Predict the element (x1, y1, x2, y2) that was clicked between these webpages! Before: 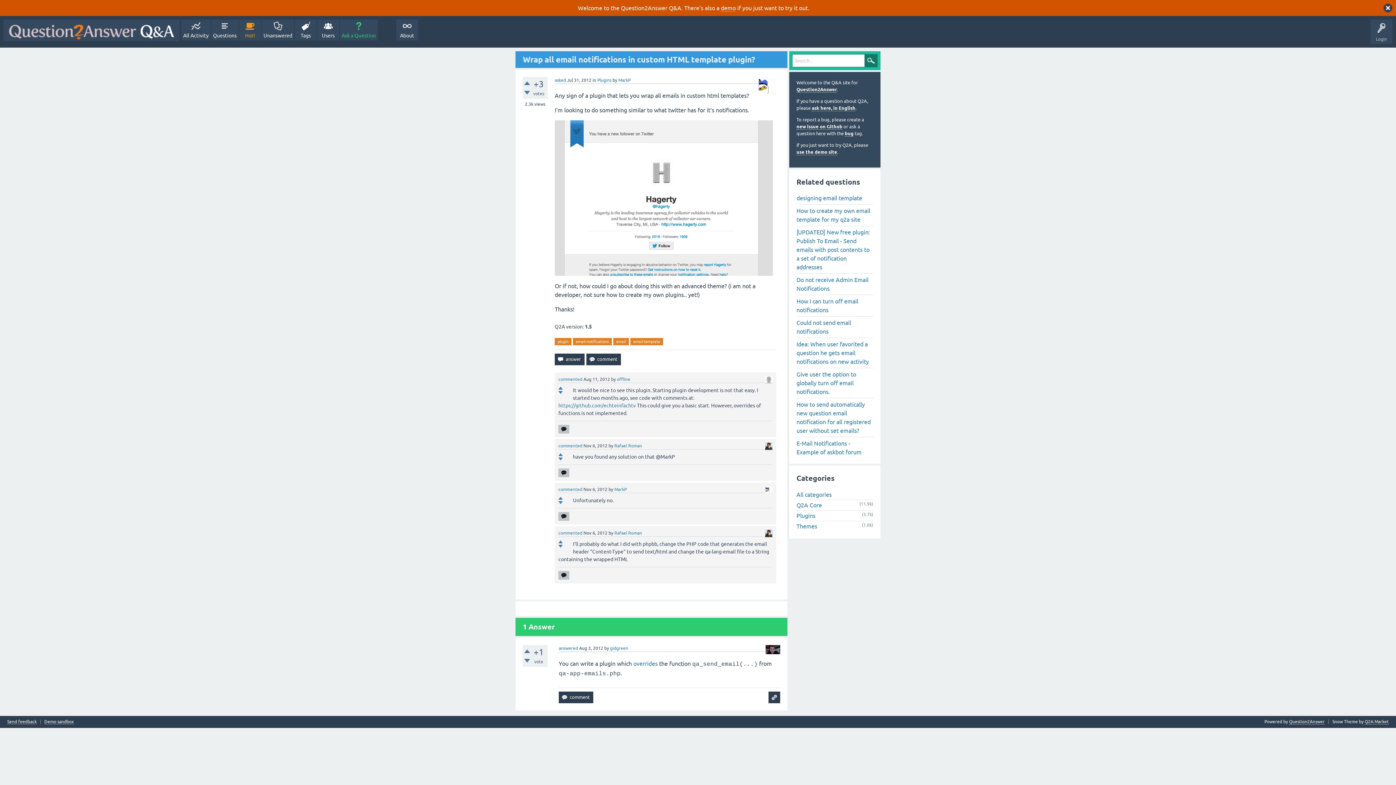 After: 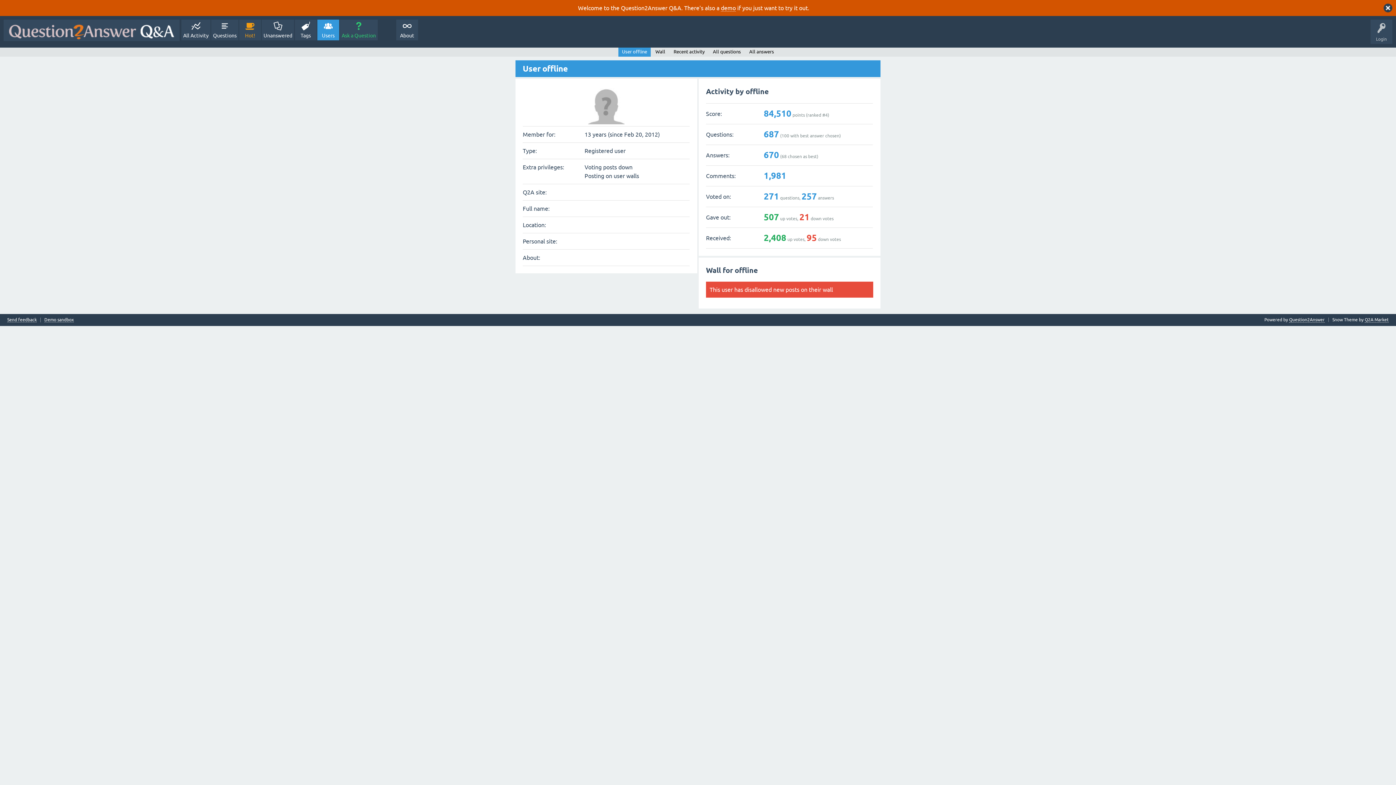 Action: bbox: (765, 377, 772, 382)